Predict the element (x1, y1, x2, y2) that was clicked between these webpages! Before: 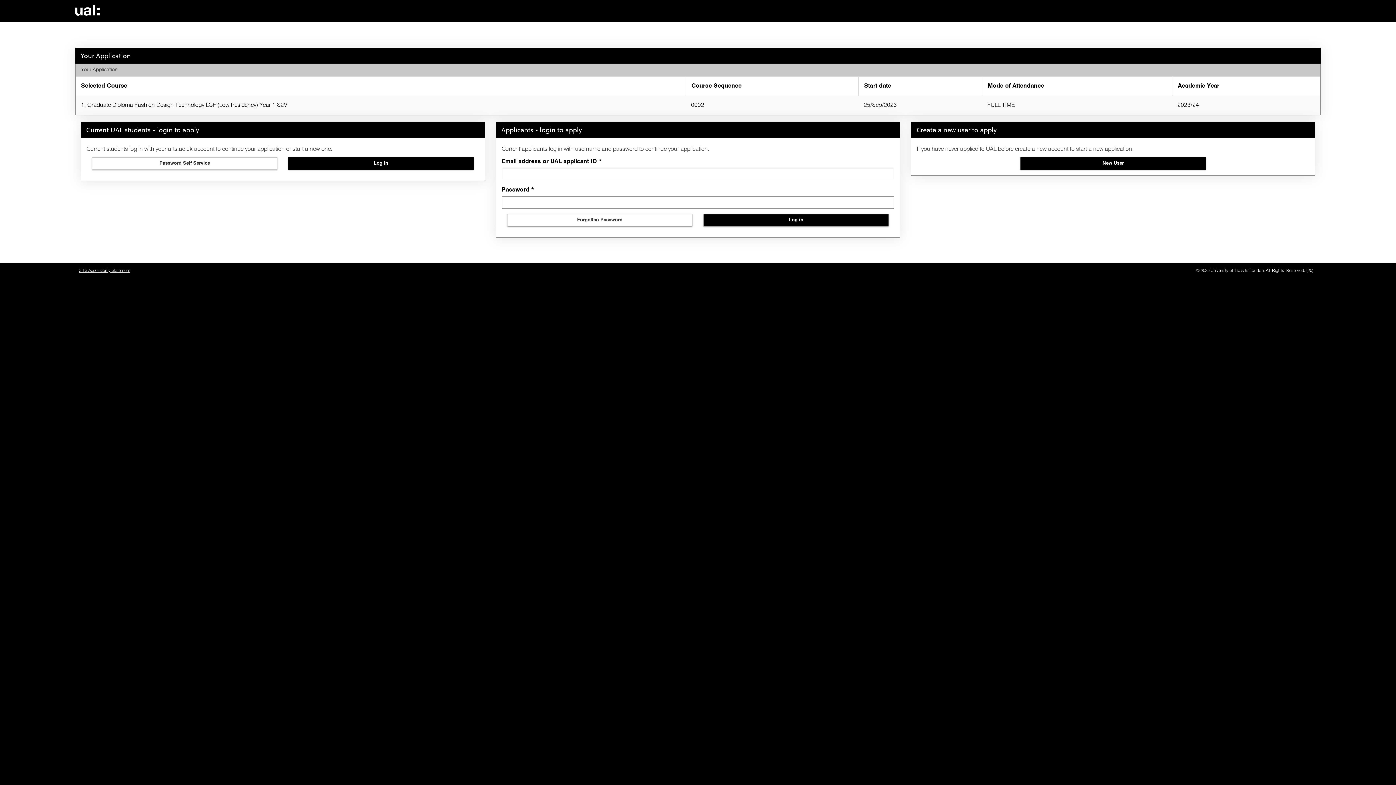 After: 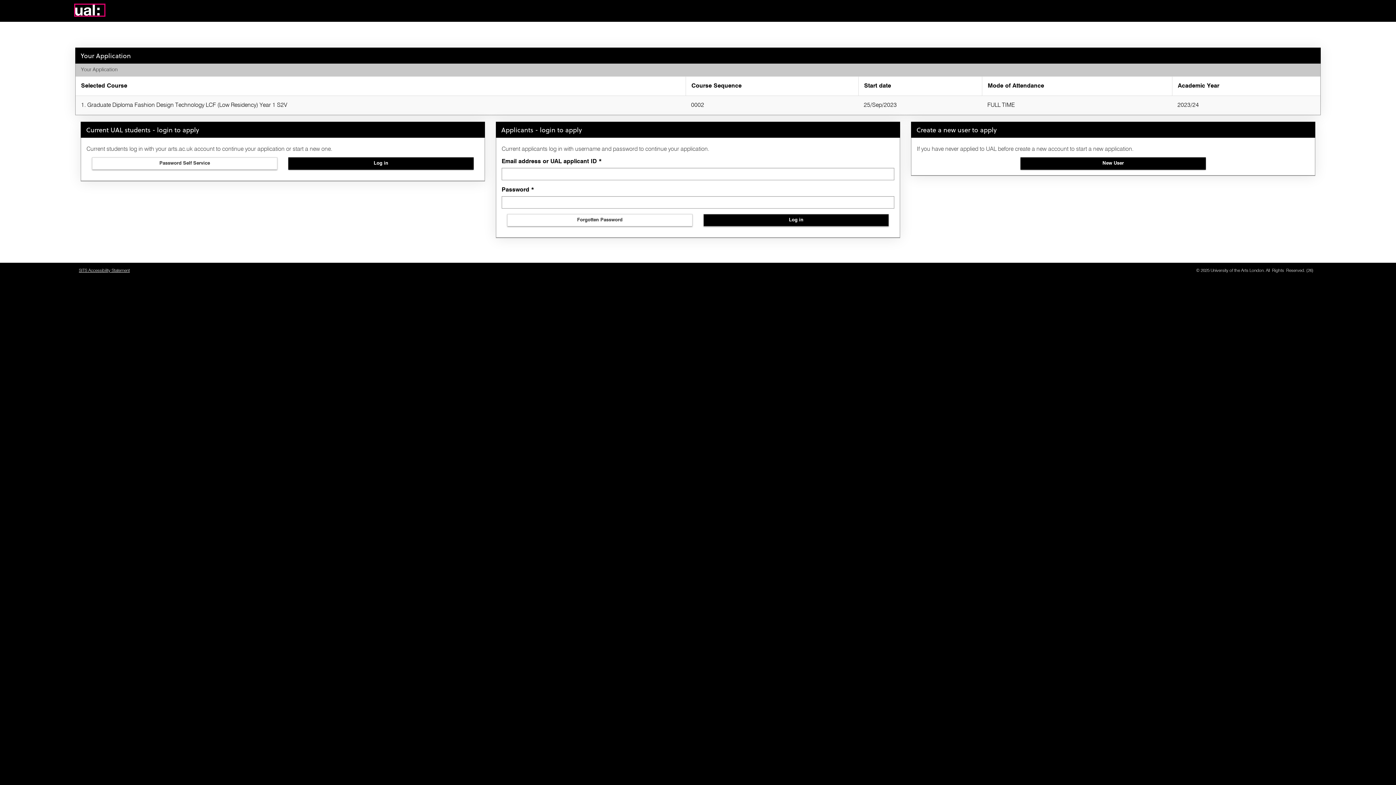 Action: label: UAL:University Of The Arts London (opens in a new tab) bbox: (75, 4, 104, 15)